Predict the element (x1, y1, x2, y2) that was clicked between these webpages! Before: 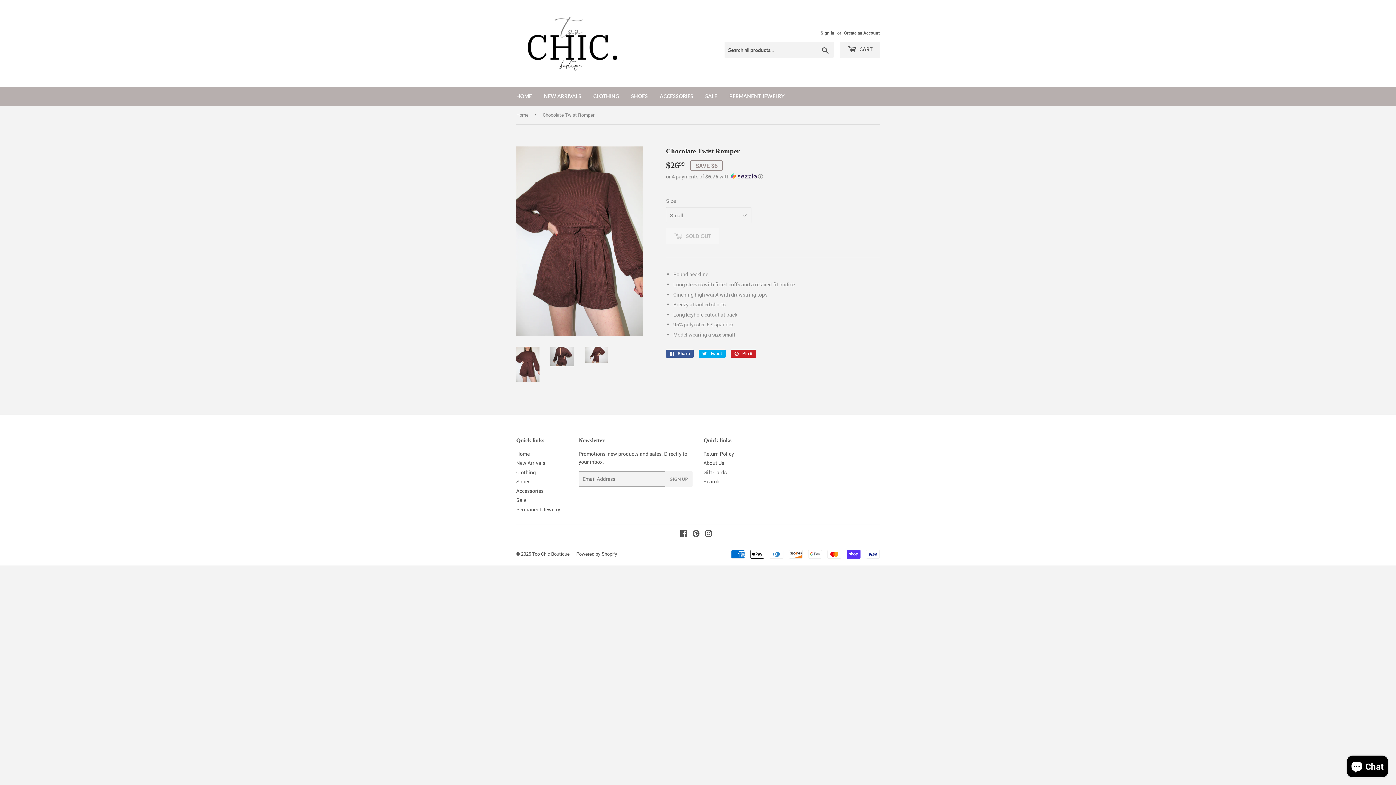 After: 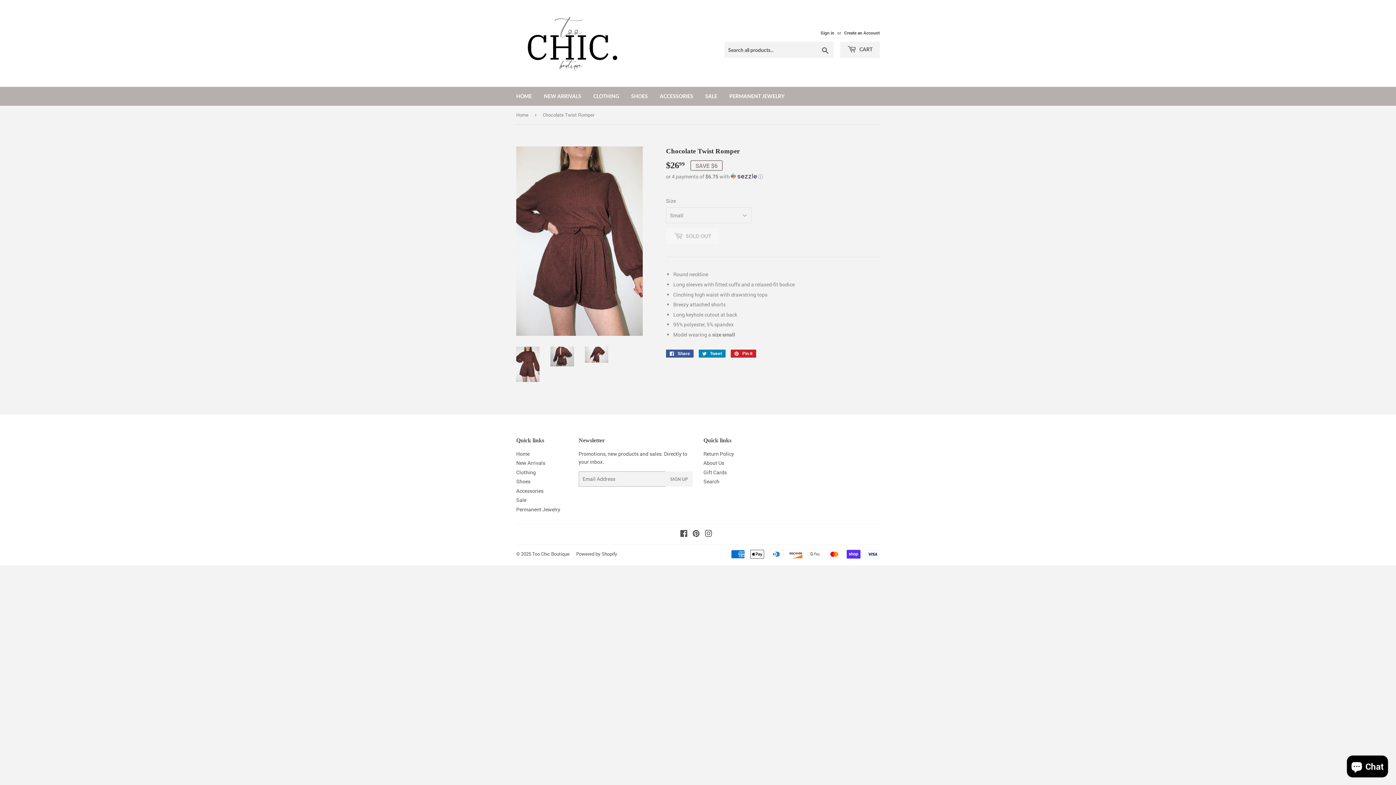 Action: label:  Tweet
Tweet on Twitter bbox: (698, 349, 725, 357)